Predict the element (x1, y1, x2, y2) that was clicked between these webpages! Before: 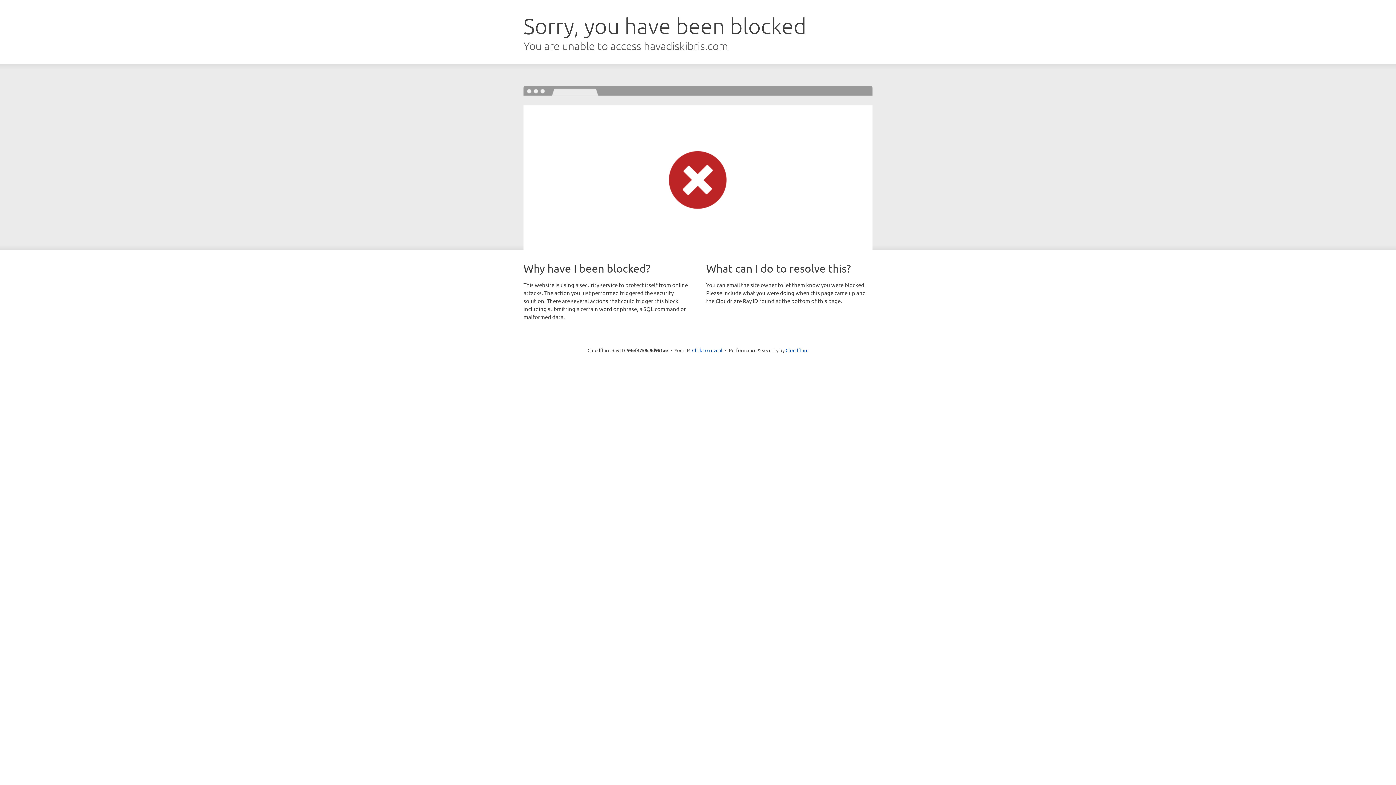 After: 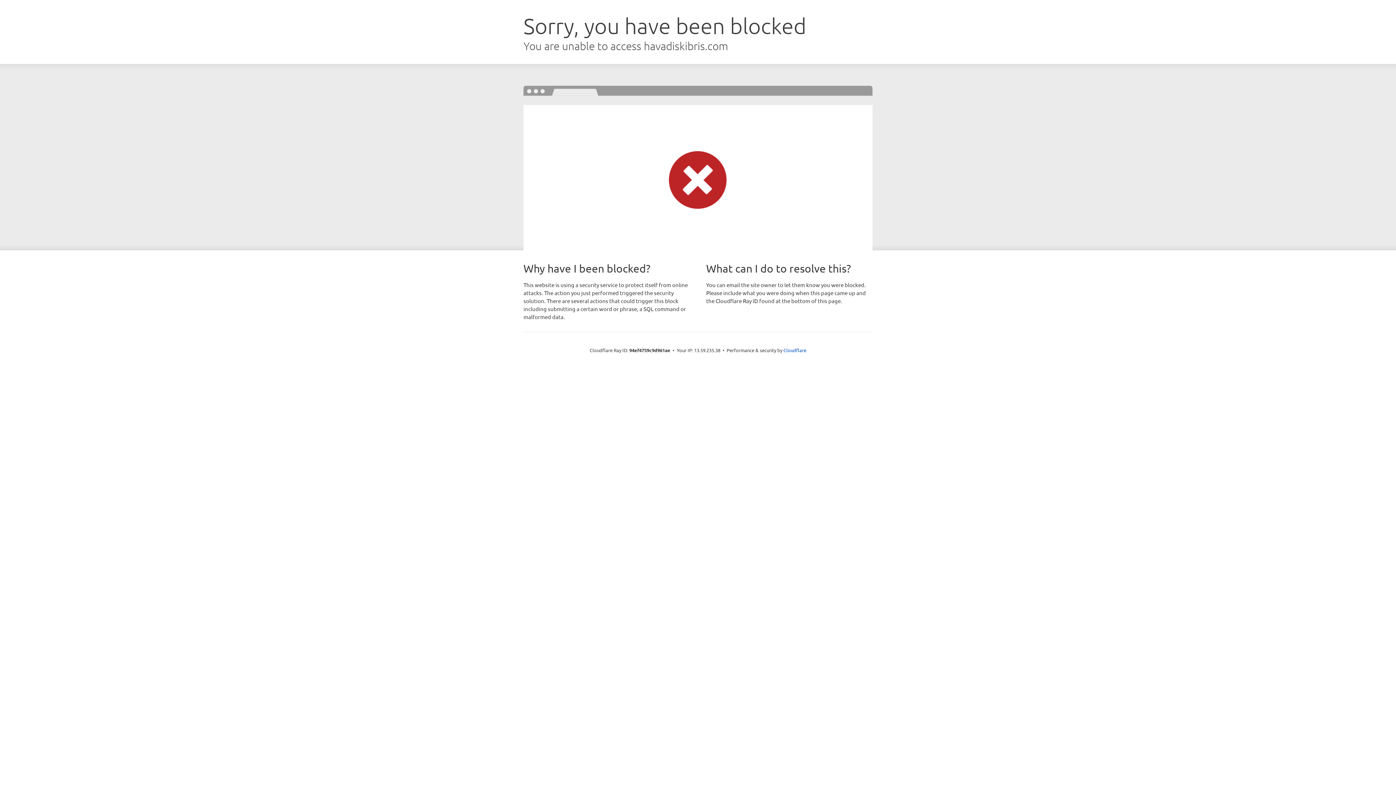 Action: label: Click to reveal bbox: (692, 346, 722, 353)